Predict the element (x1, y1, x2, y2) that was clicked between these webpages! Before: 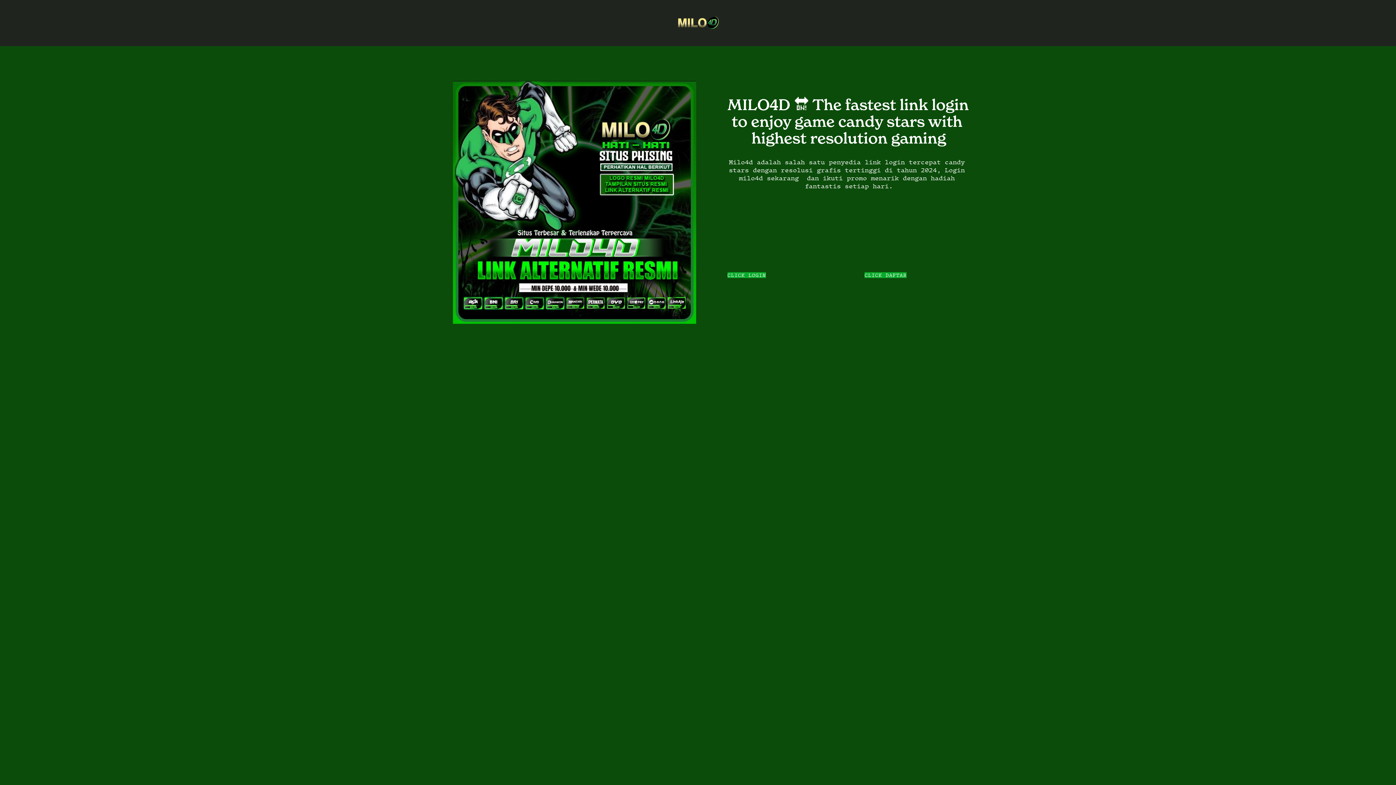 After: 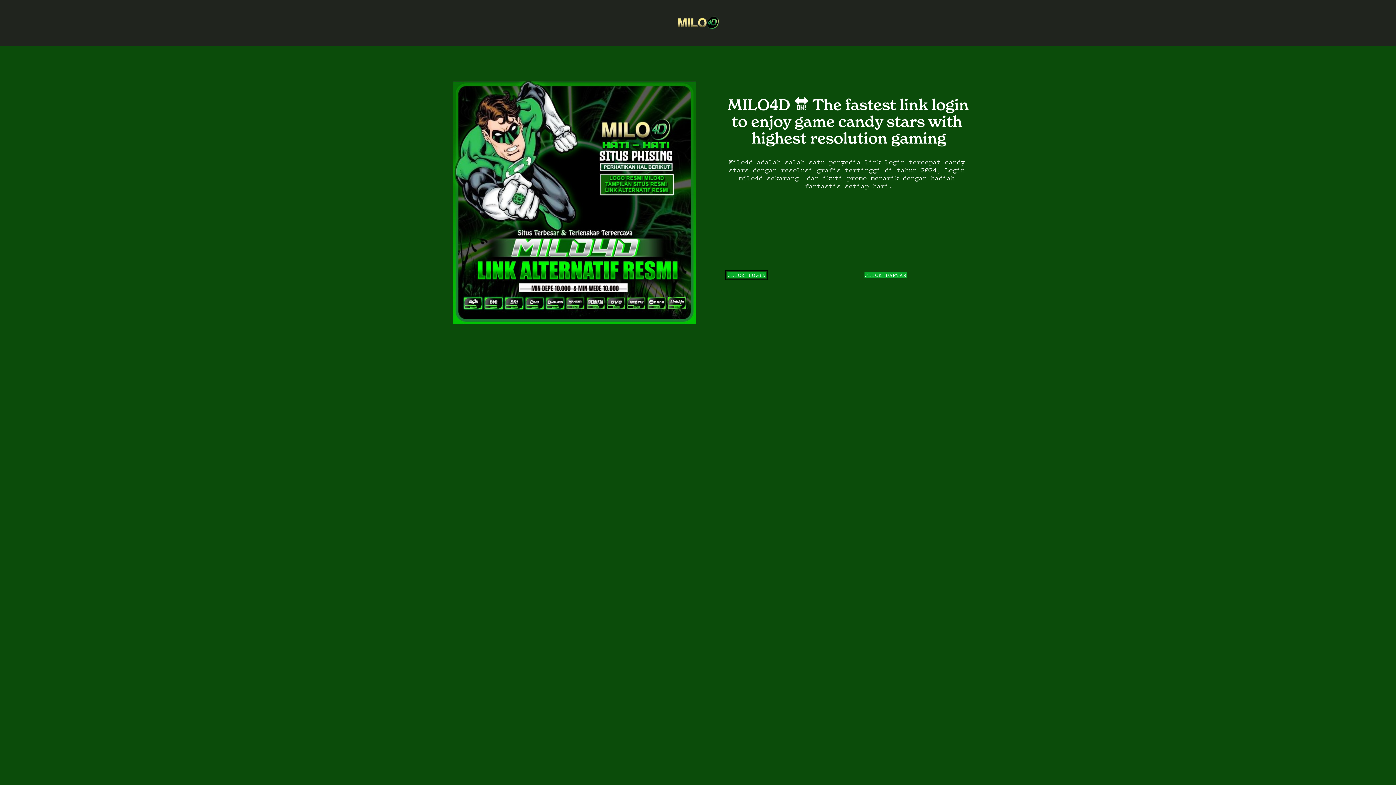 Action: label: CLICK LOGIN bbox: (727, 272, 766, 278)